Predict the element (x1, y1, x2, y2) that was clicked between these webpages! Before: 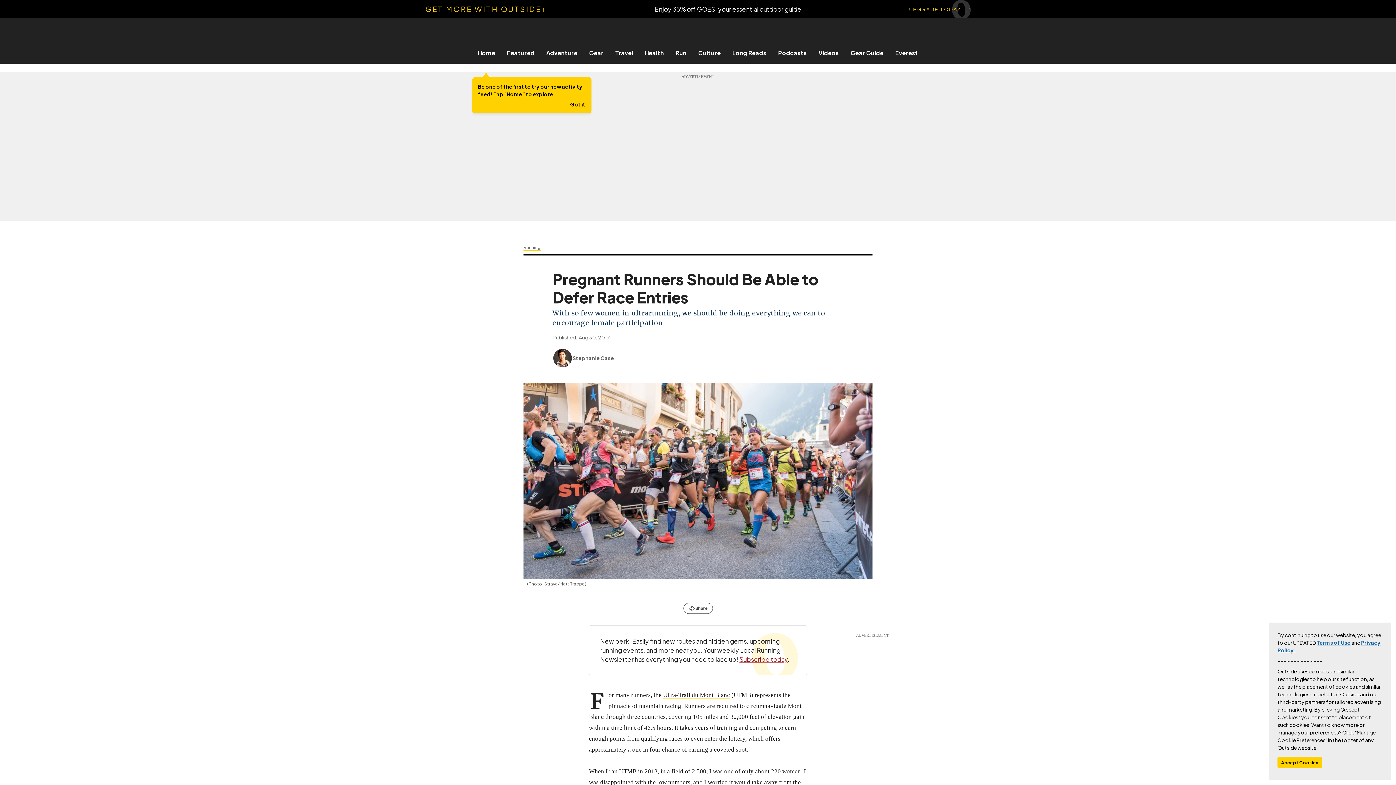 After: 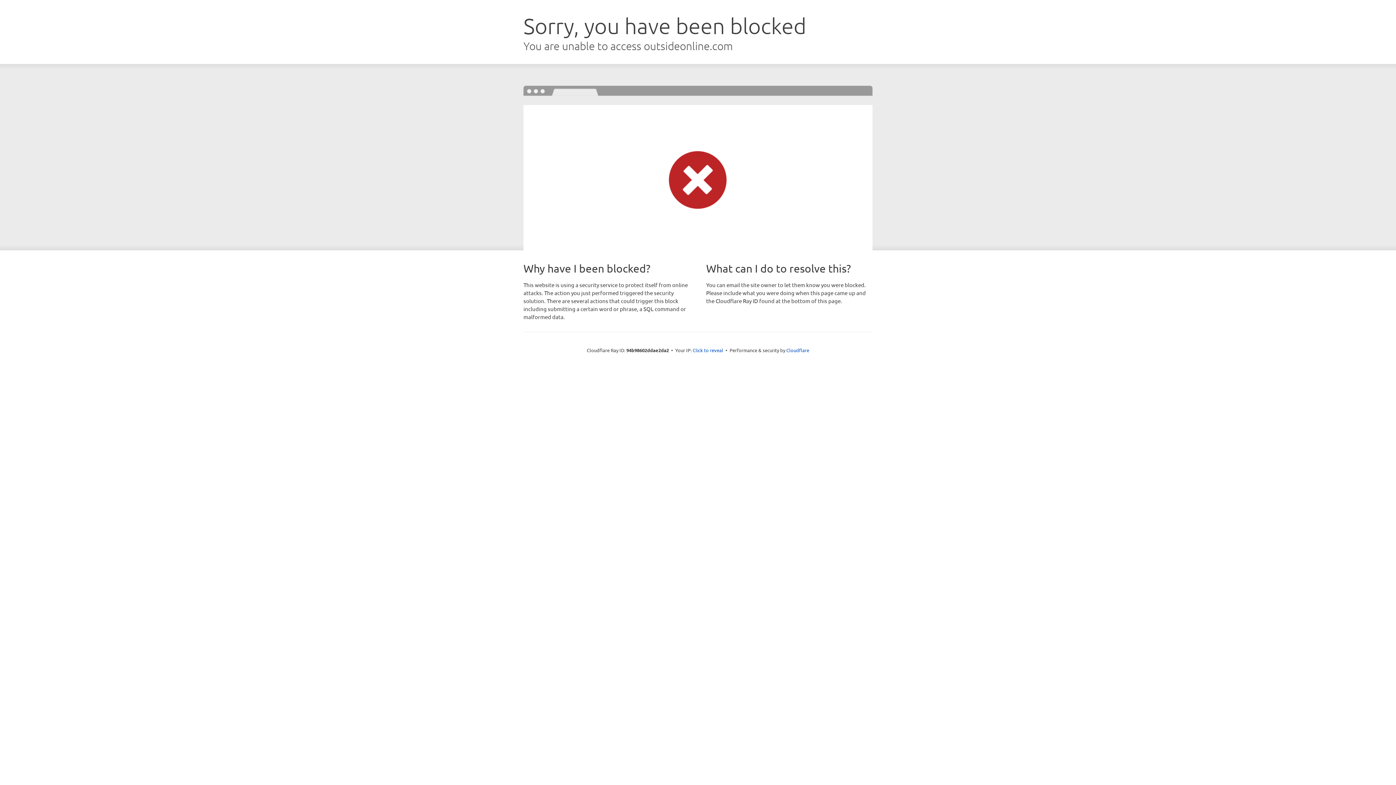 Action: bbox: (812, 49, 844, 56) label: Videos